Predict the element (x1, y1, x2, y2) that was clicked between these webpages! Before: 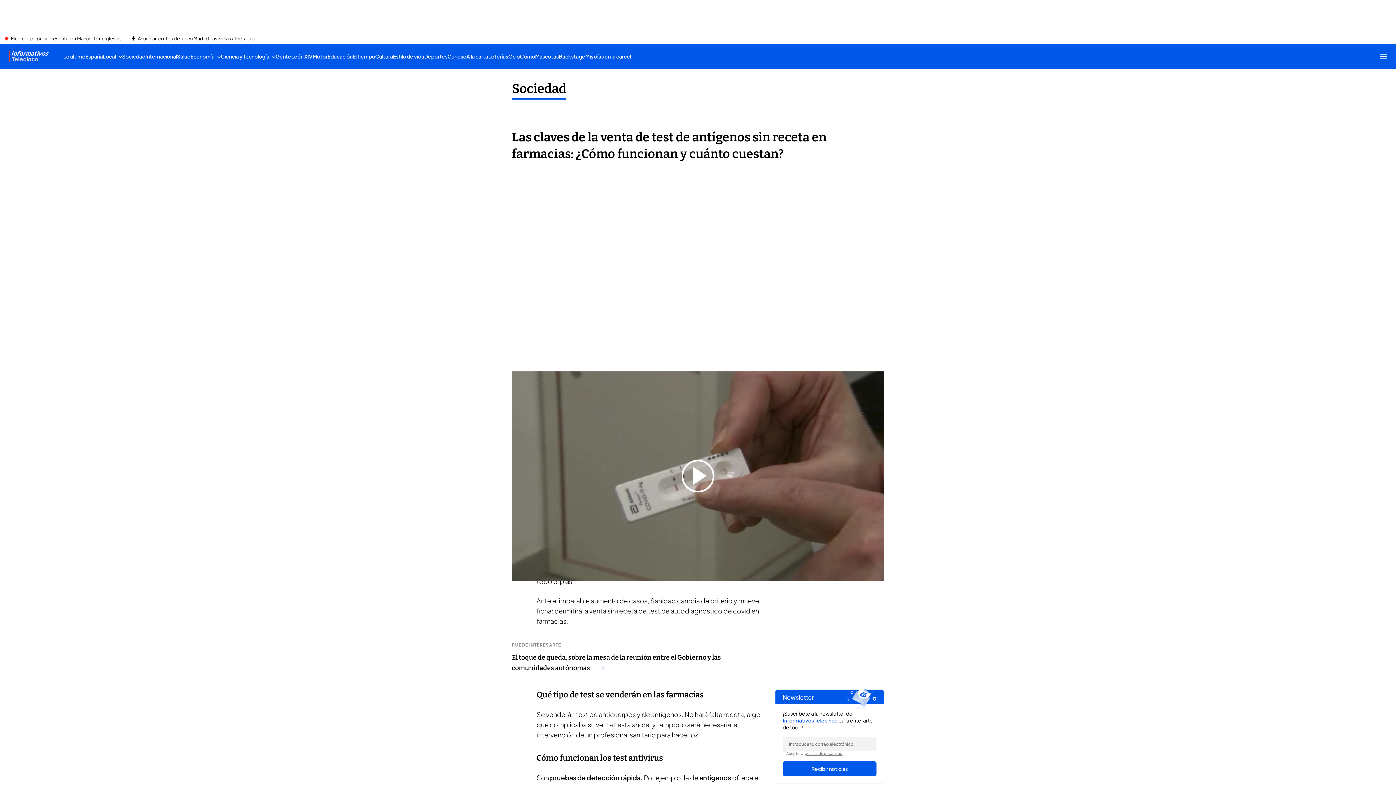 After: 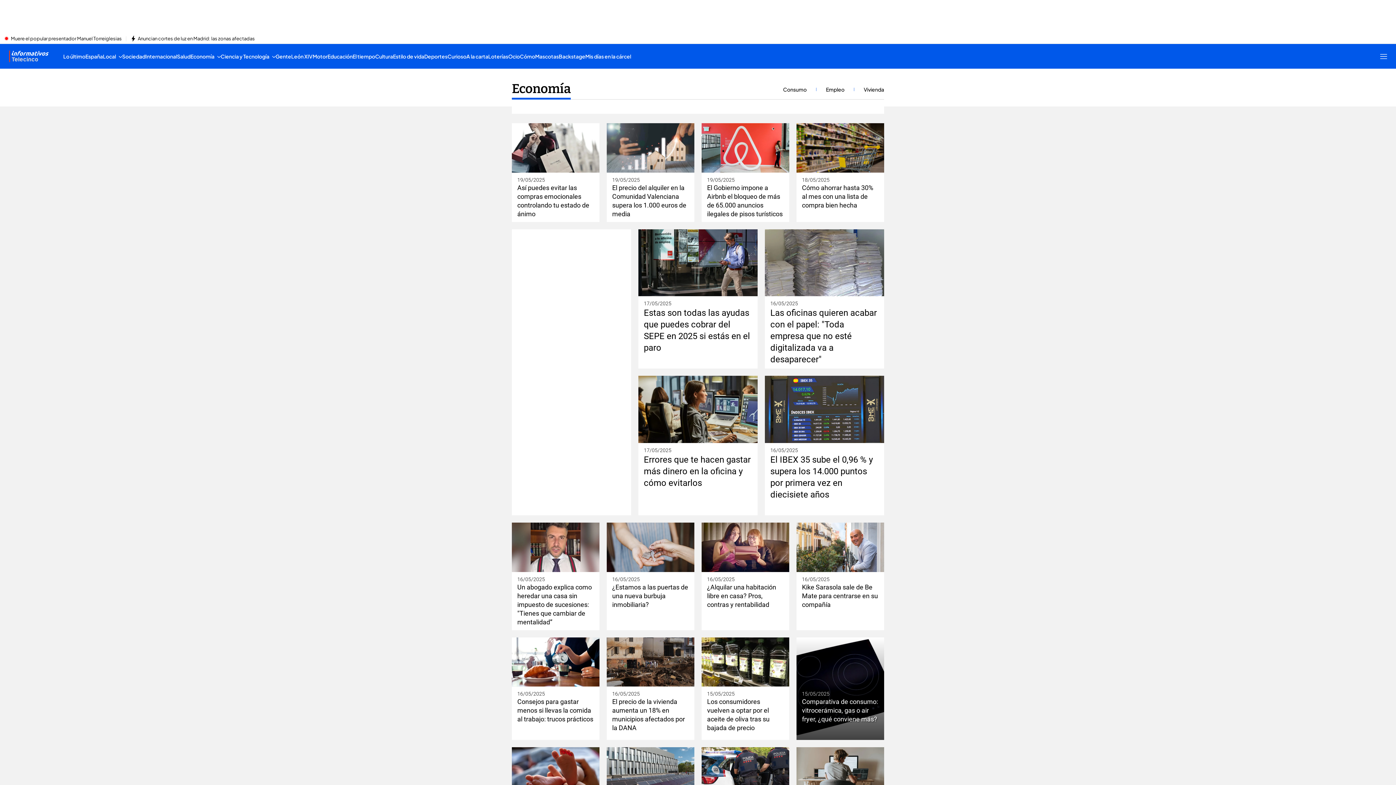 Action: bbox: (190, 44, 220, 68) label: Economía